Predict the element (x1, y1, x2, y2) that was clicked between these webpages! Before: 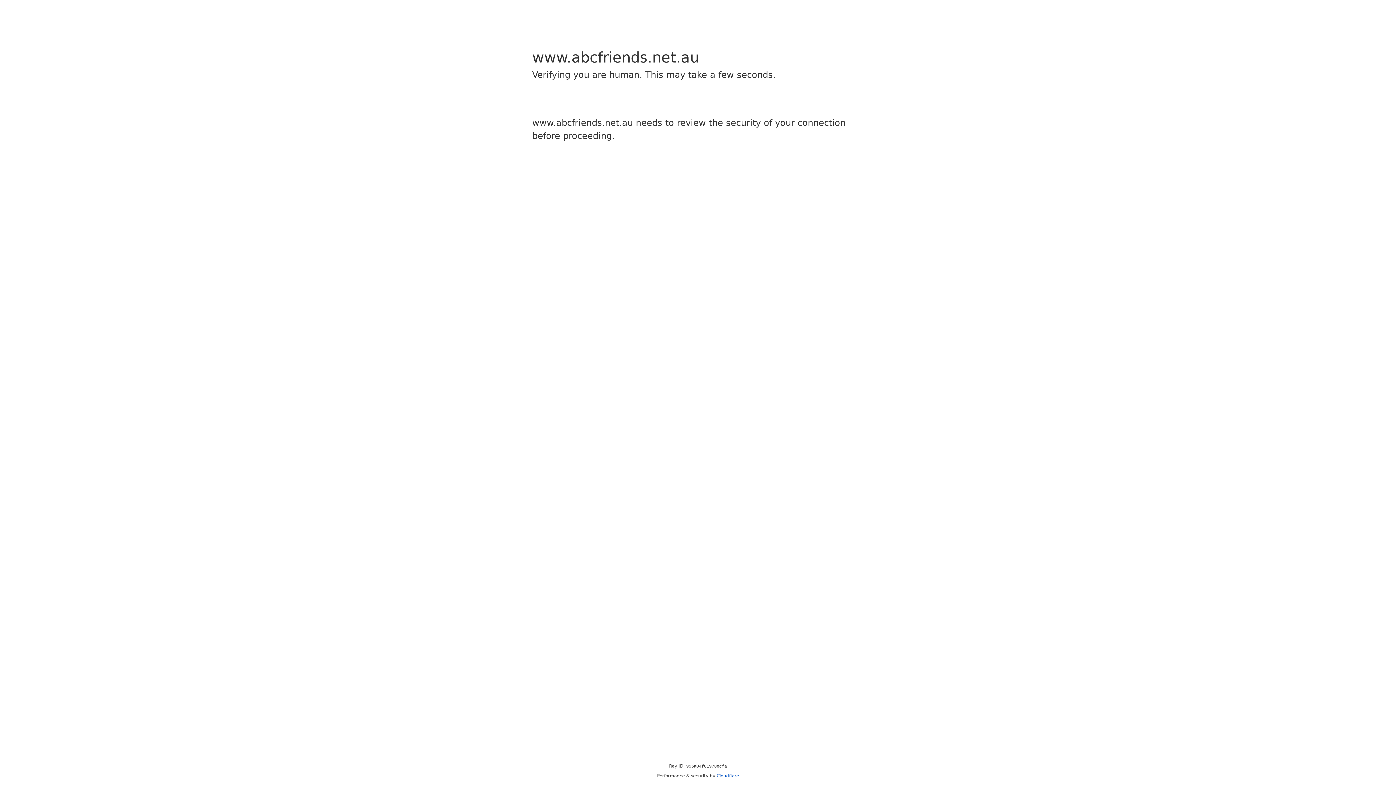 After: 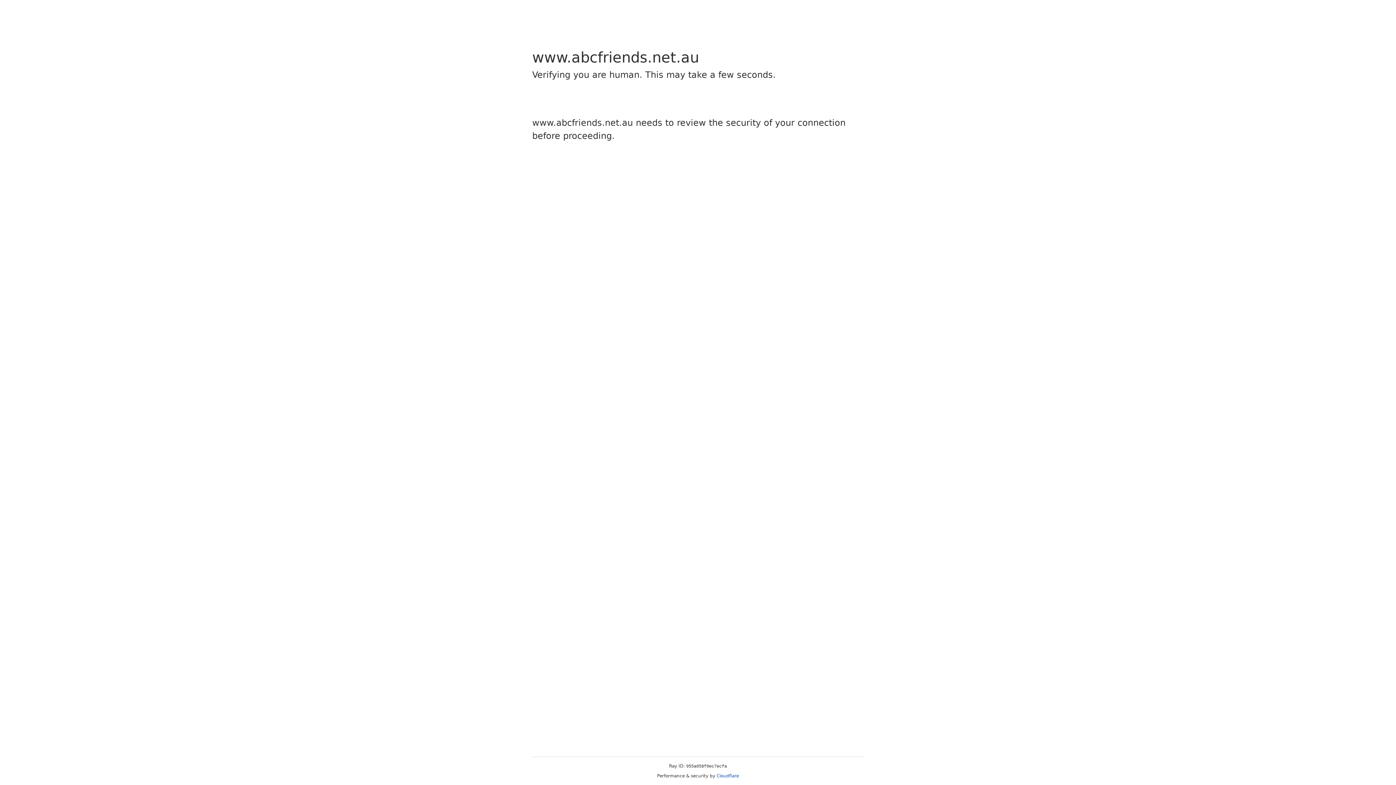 Action: label: Cloudflare bbox: (716, 773, 739, 778)